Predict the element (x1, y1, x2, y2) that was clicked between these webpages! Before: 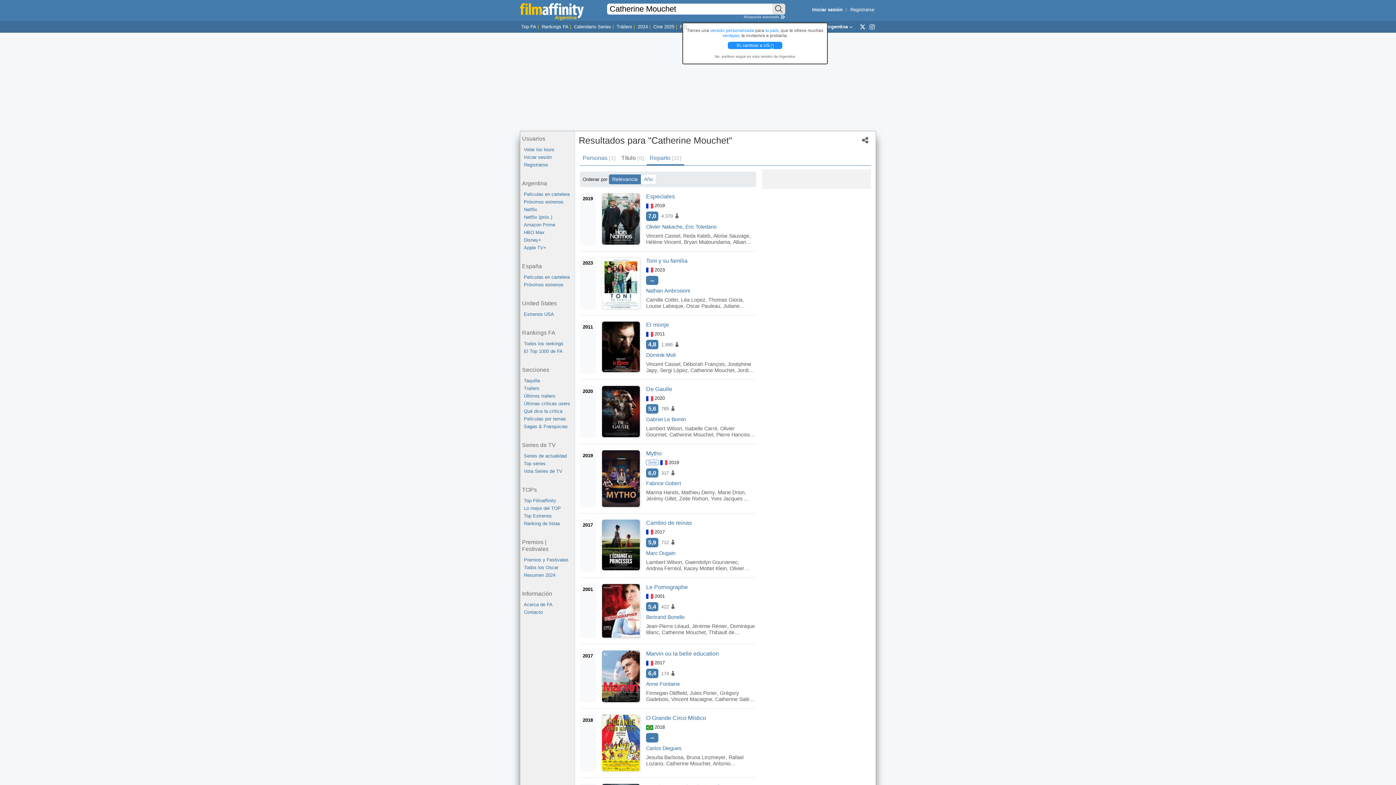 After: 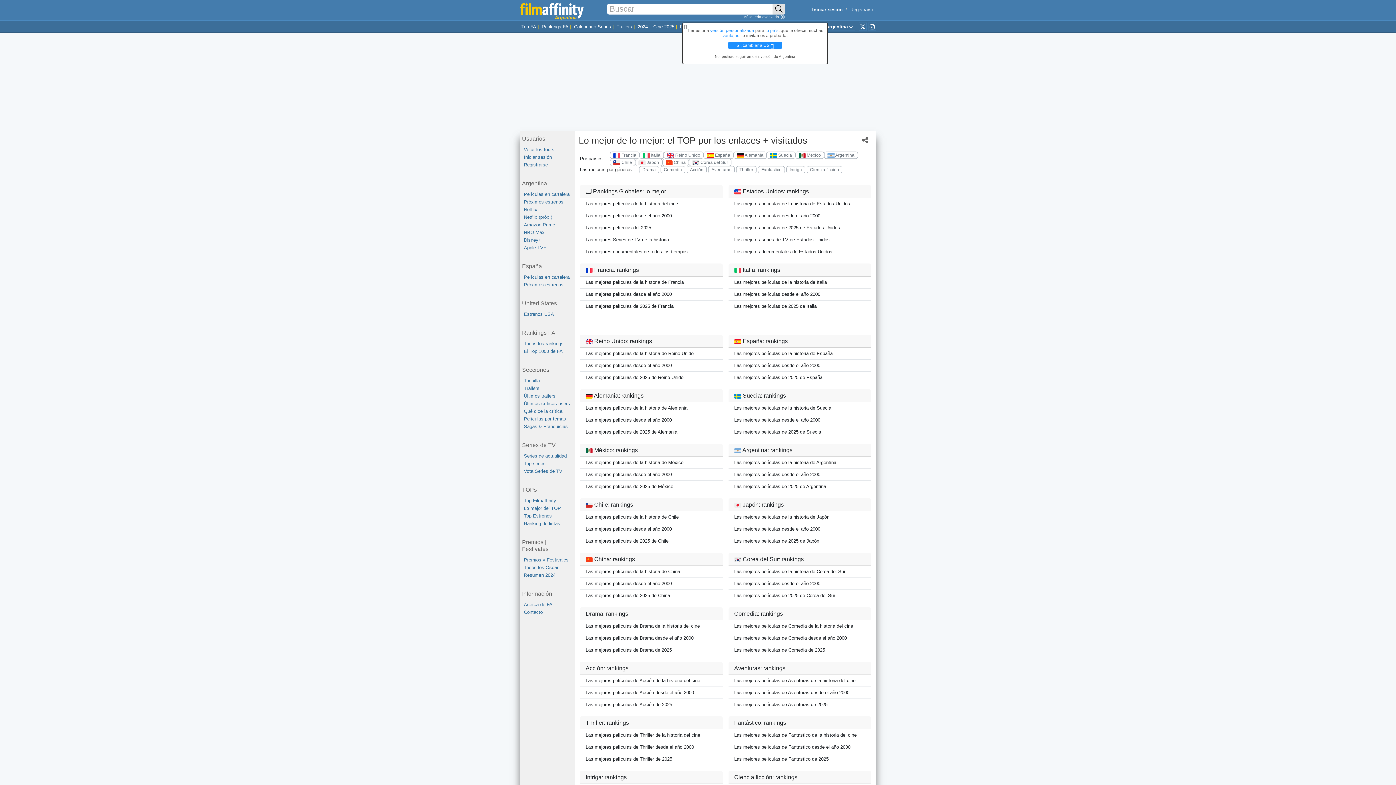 Action: label: Lo mejor del TOP bbox: (524, 504, 574, 512)